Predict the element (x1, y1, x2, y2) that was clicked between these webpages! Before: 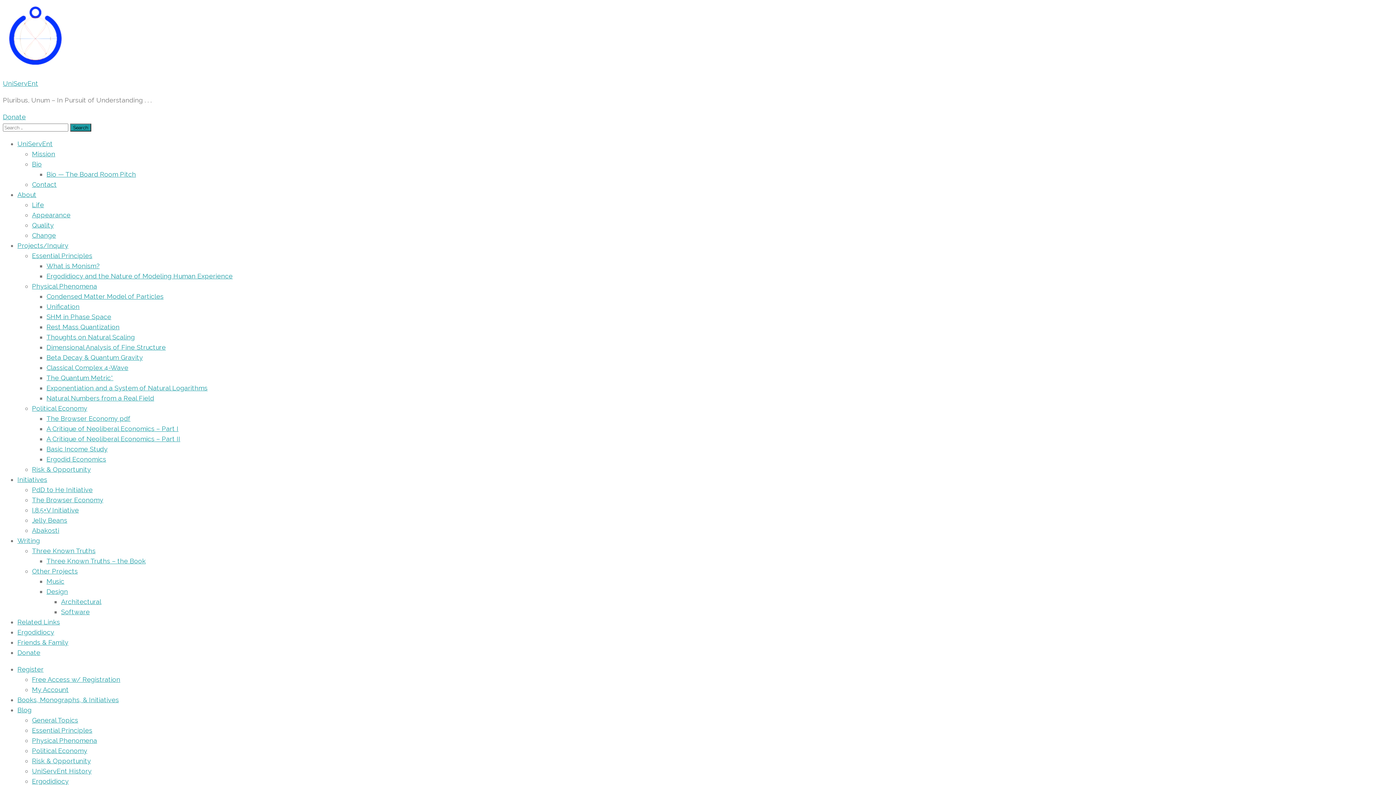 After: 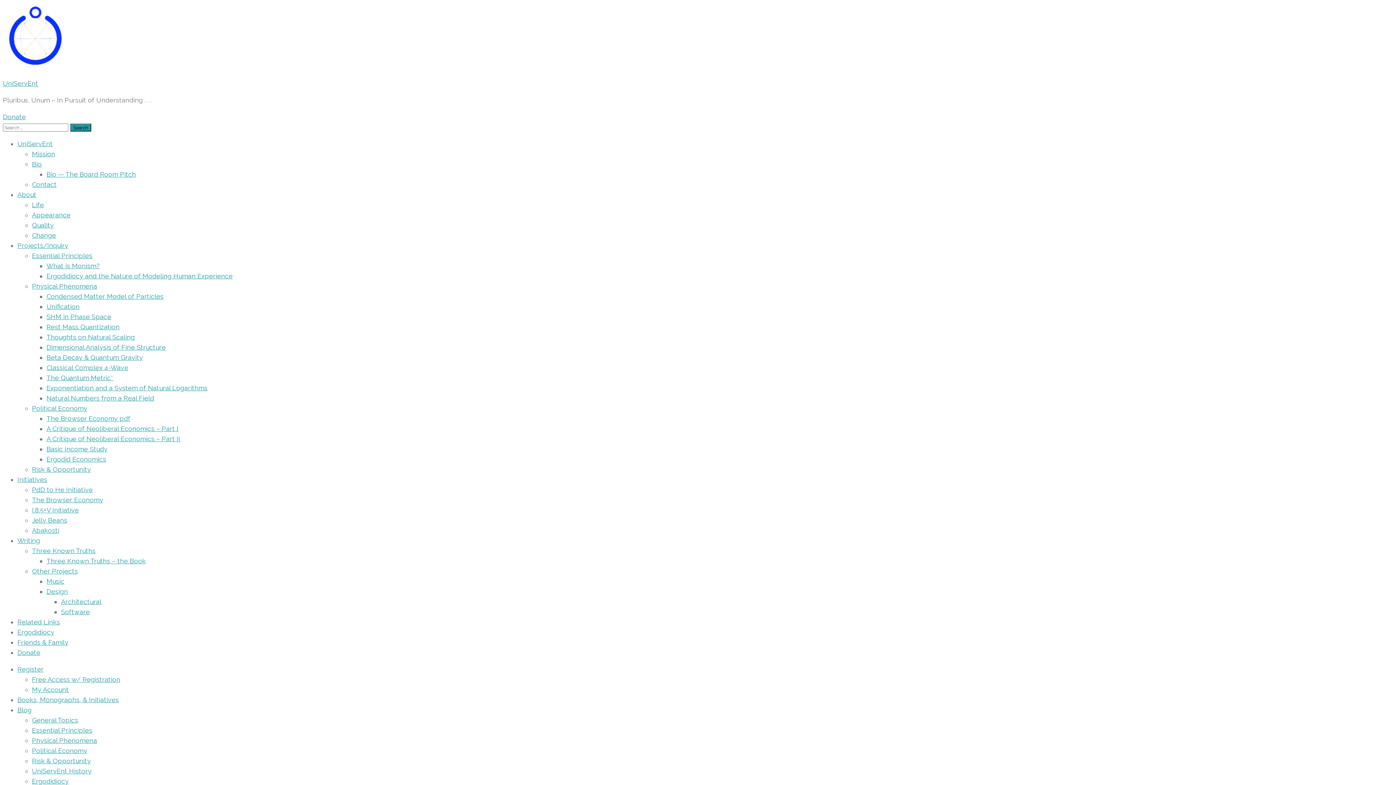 Action: bbox: (46, 414, 130, 422) label: The Browser Economy pdf